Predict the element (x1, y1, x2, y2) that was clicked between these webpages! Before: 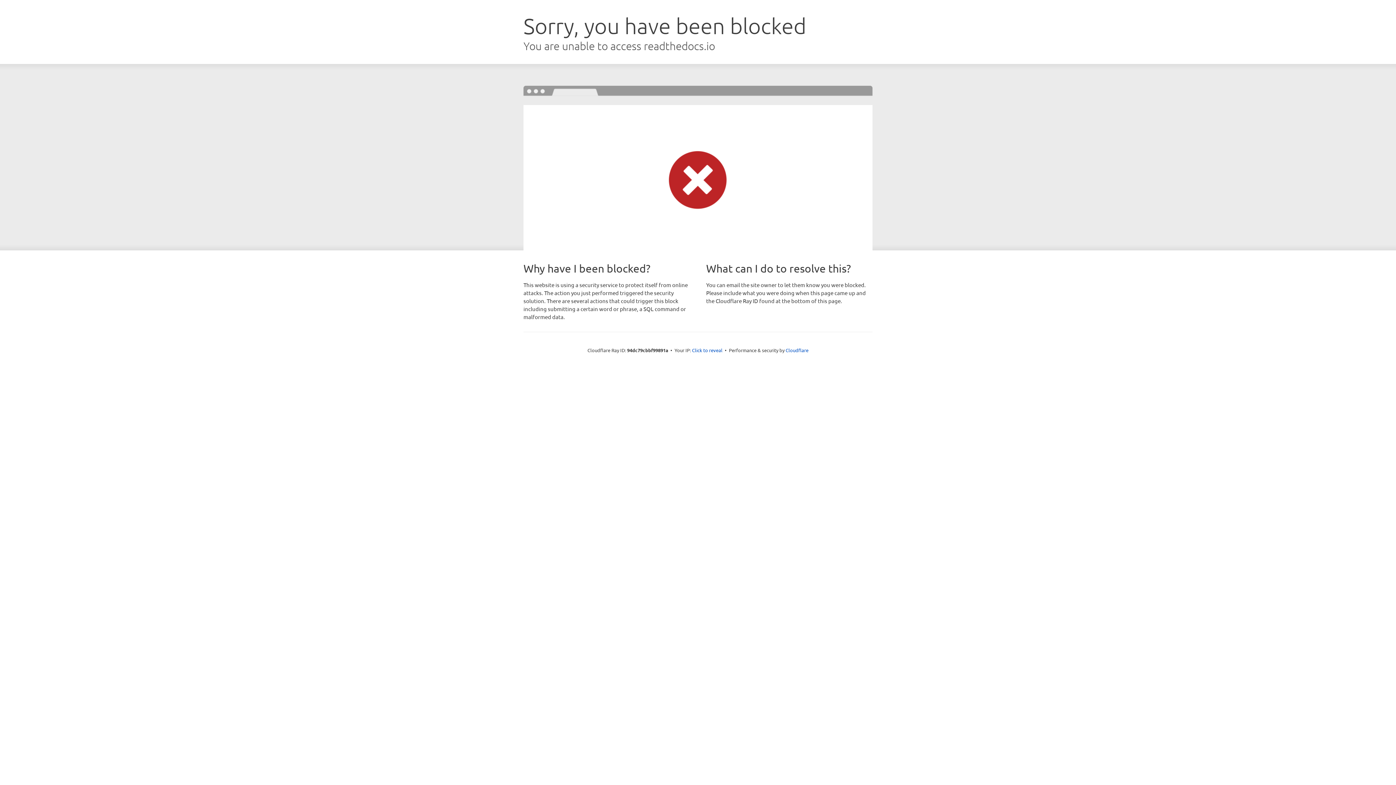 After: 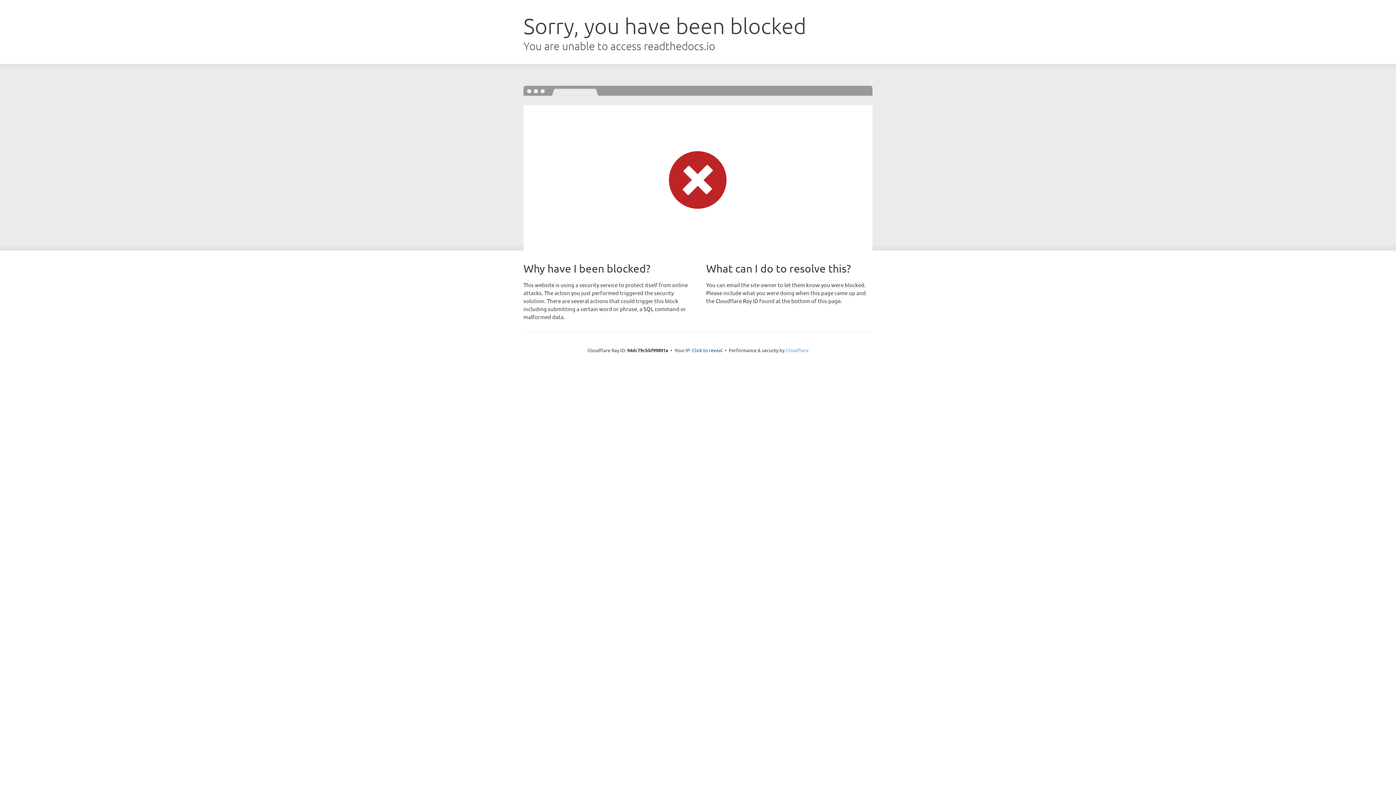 Action: label: Cloudflare bbox: (785, 347, 808, 353)